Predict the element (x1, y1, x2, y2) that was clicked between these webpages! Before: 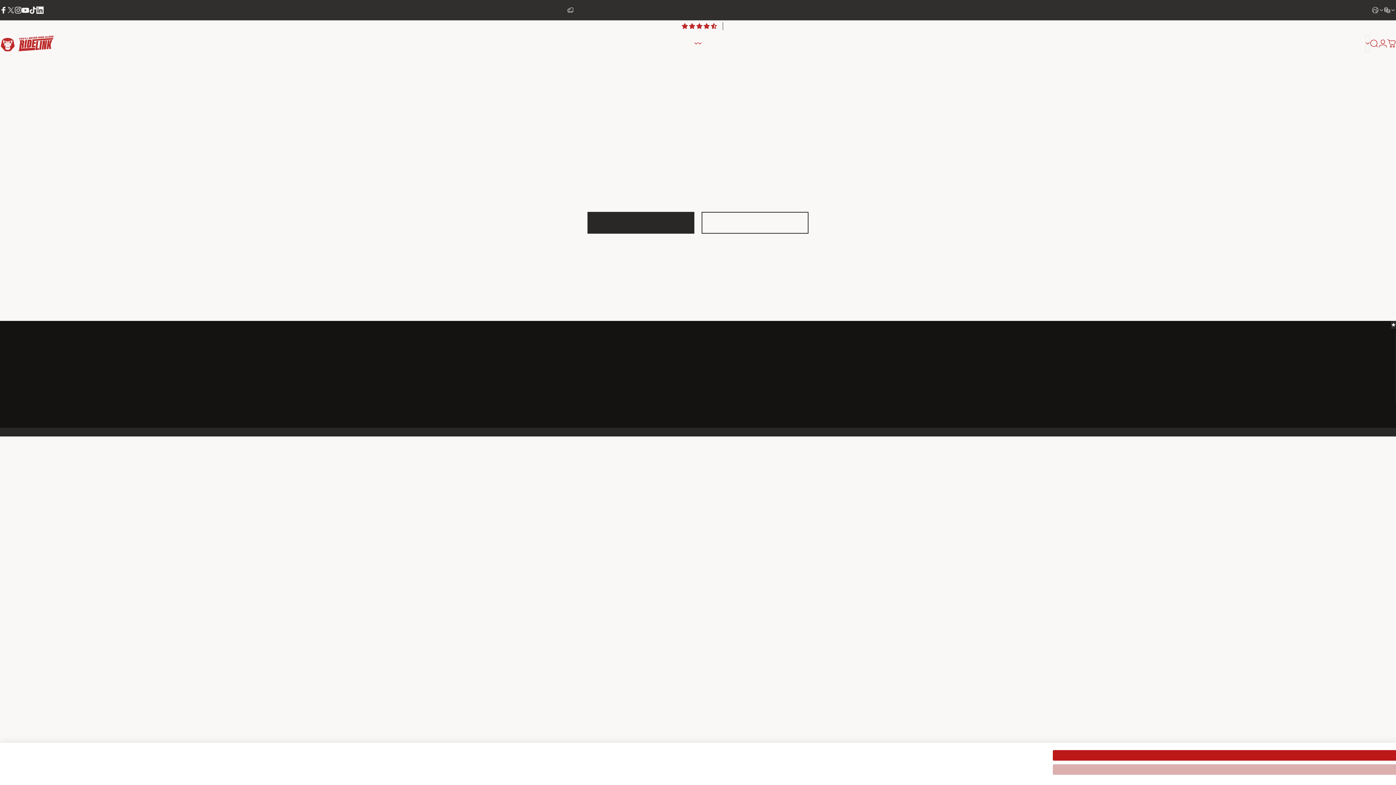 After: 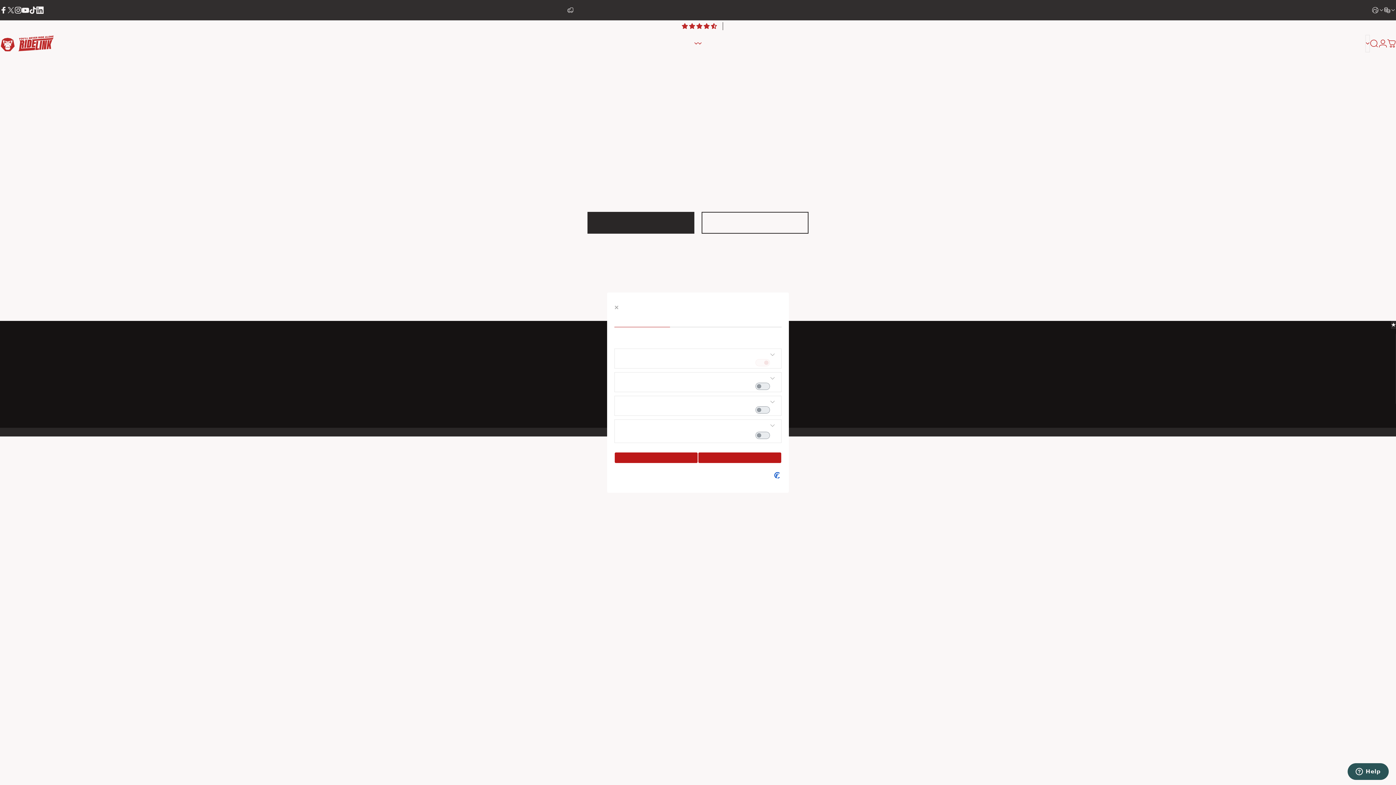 Action: bbox: (1052, 764, 1401, 775) label: Adjust cookie preferences